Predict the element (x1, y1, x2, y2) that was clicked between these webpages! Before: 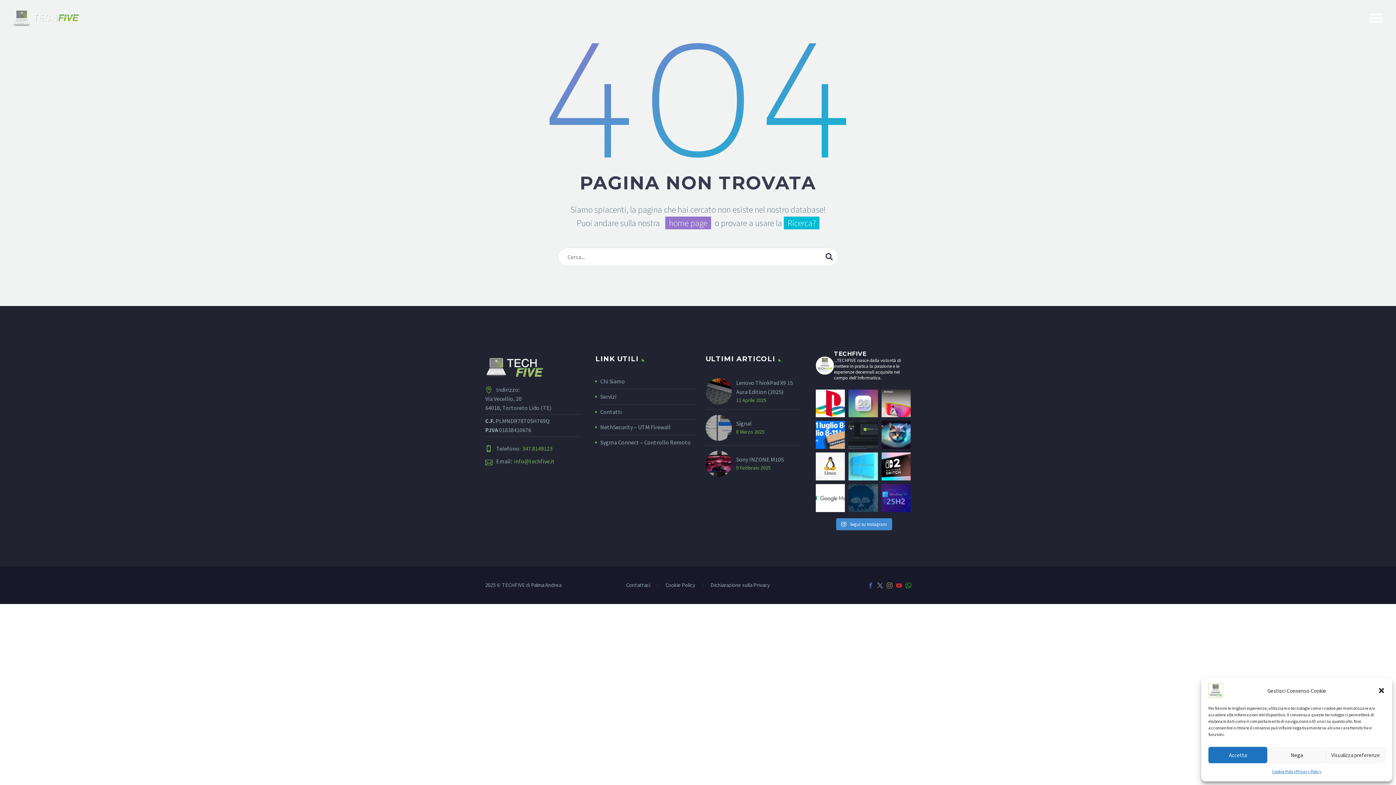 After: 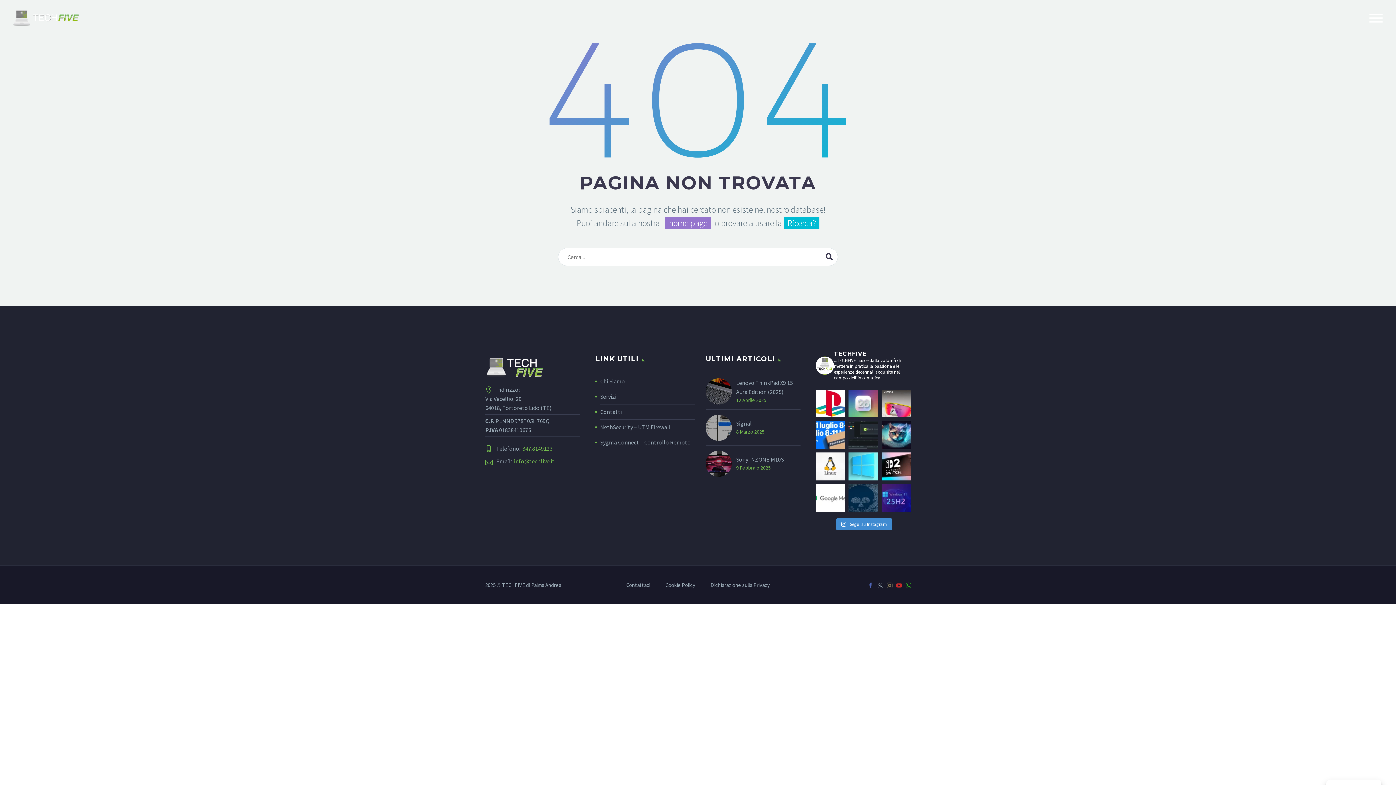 Action: label: Chiudere dialogo bbox: (1378, 687, 1385, 694)